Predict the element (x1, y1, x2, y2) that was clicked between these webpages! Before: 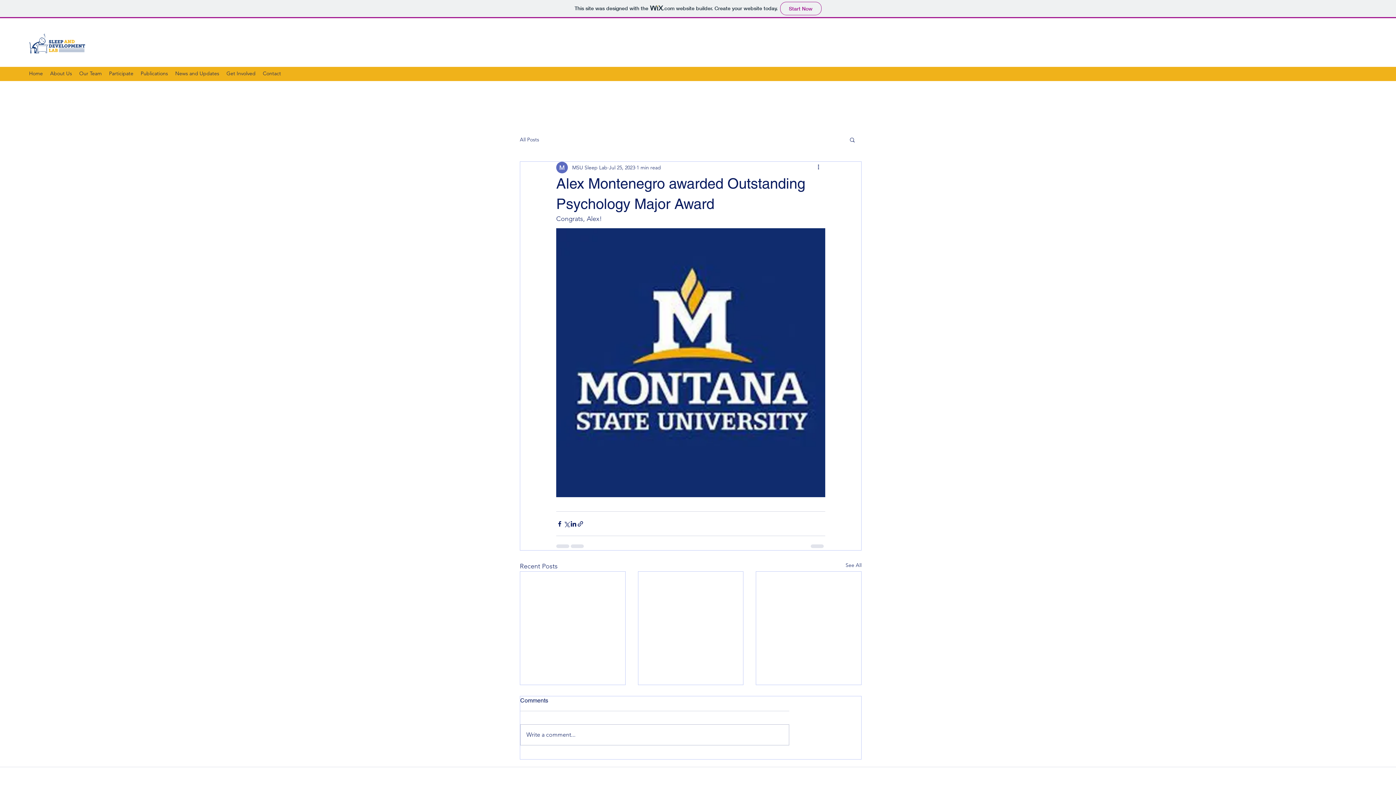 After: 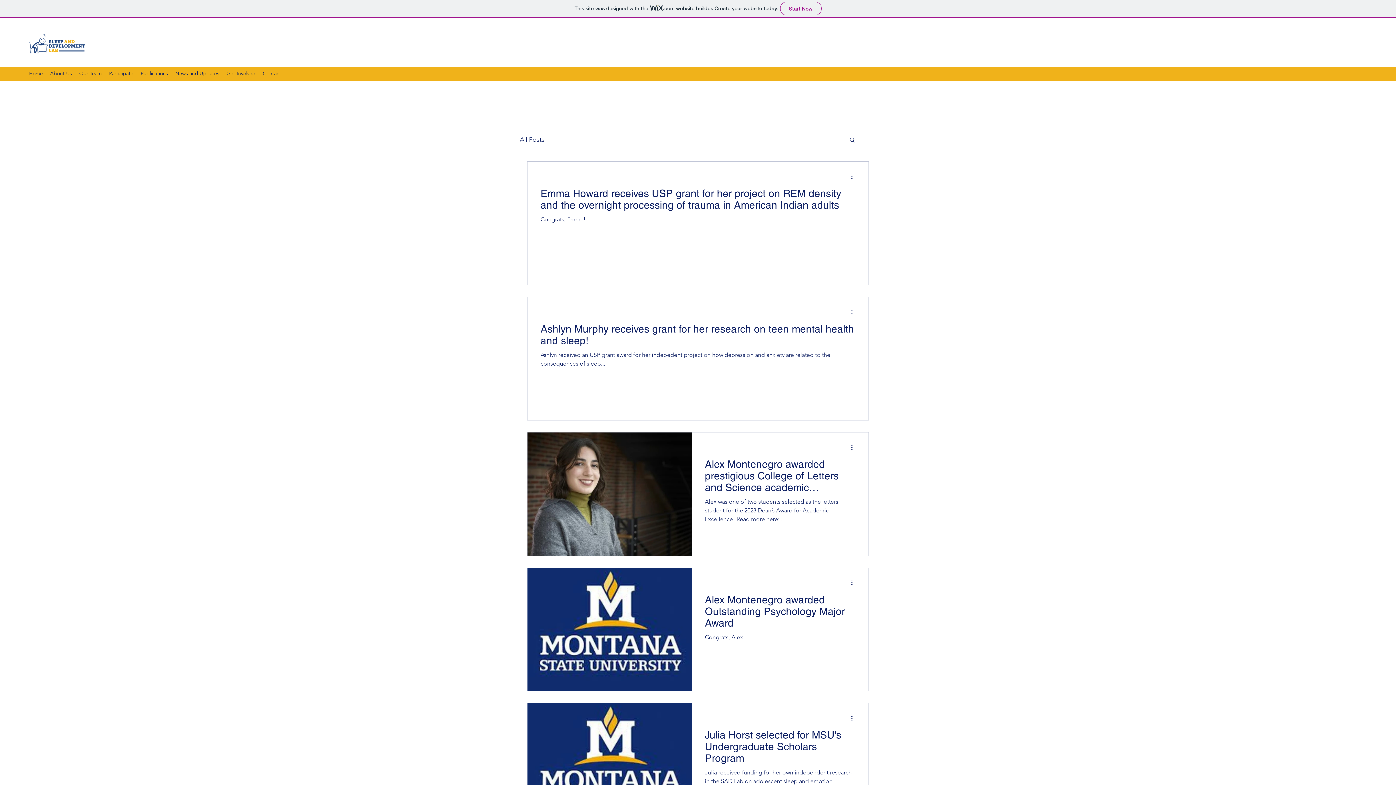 Action: bbox: (845, 561, 861, 571) label: See All